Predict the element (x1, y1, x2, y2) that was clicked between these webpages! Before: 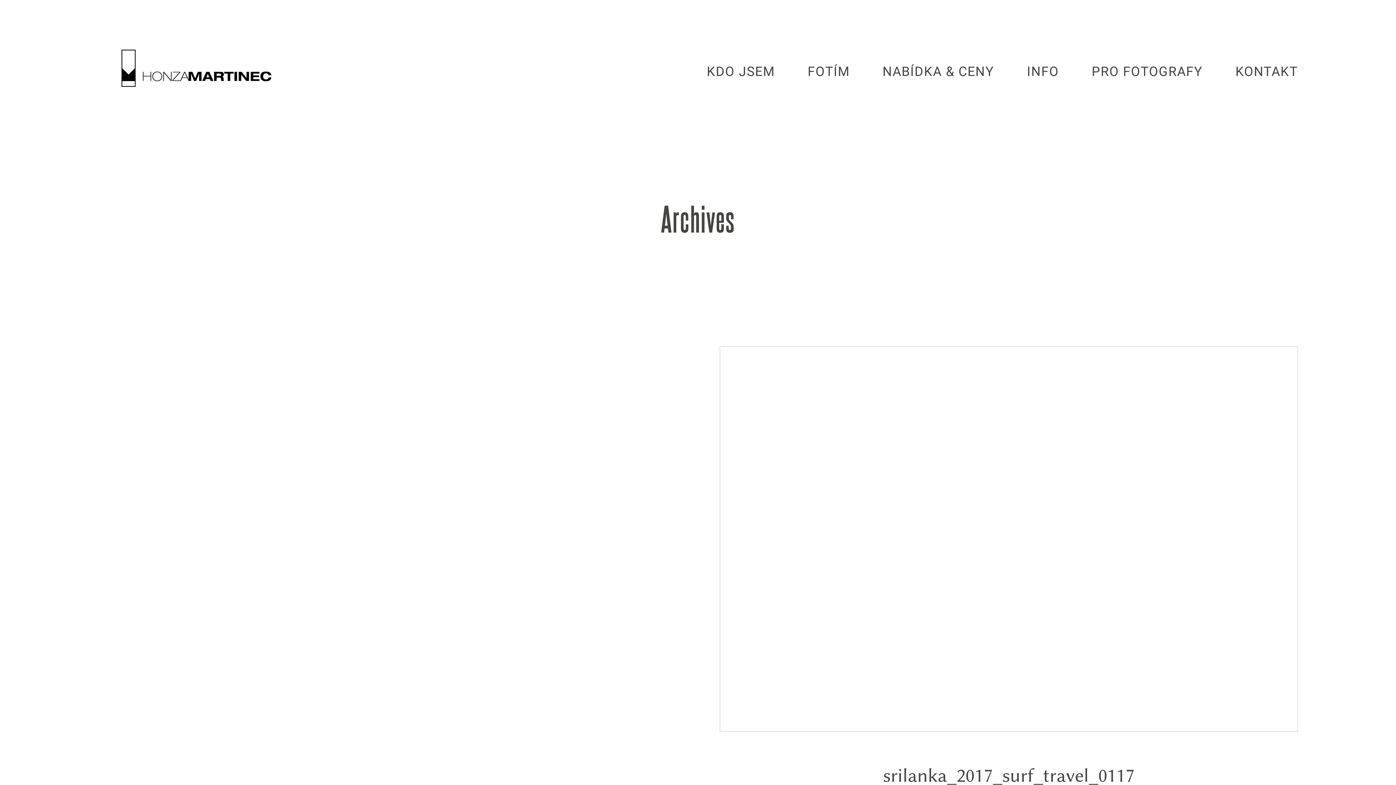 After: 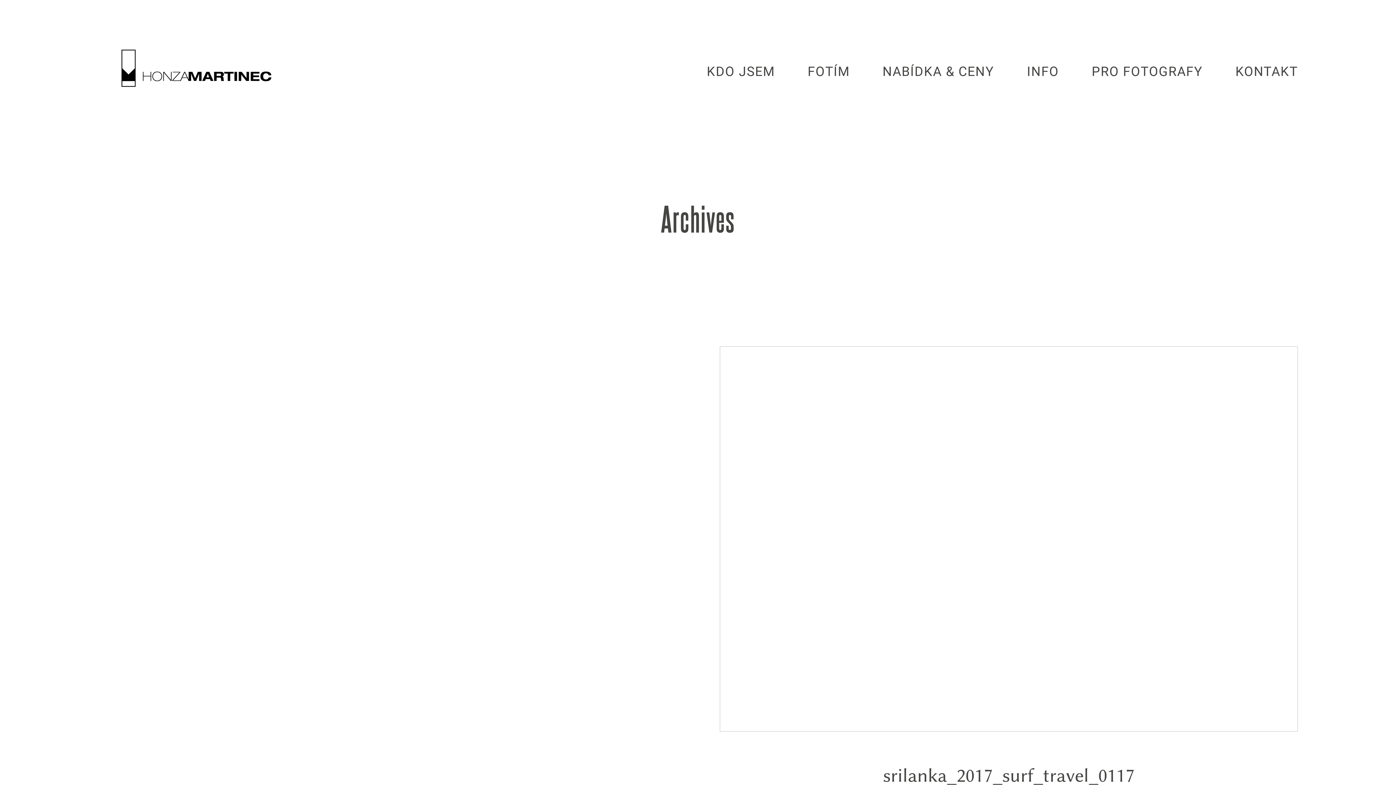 Action: label: srilanka_2017_surf_travel_0117 bbox: (744, 764, 1274, 786)